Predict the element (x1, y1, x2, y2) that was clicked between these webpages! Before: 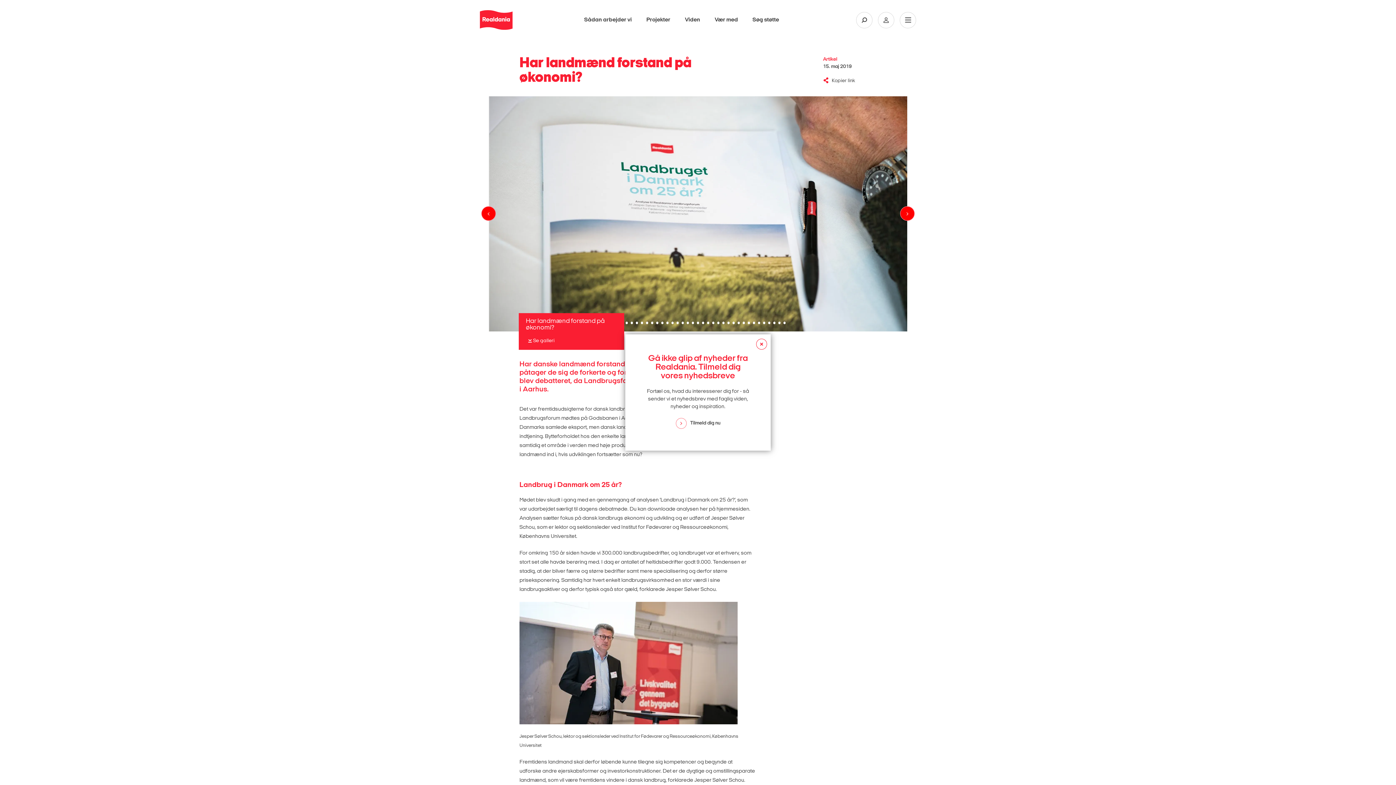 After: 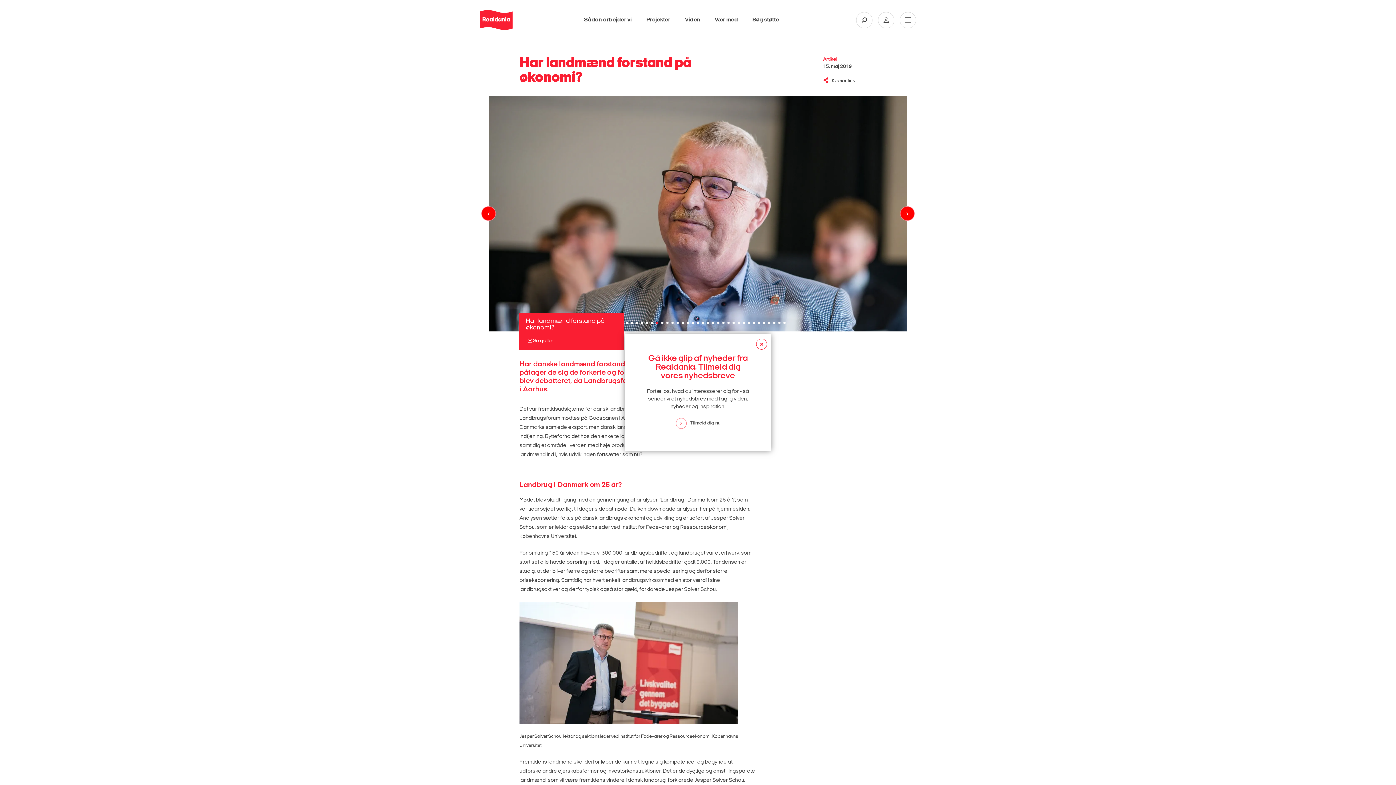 Action: label: Carousel Page 10 bbox: (656, 321, 658, 324)